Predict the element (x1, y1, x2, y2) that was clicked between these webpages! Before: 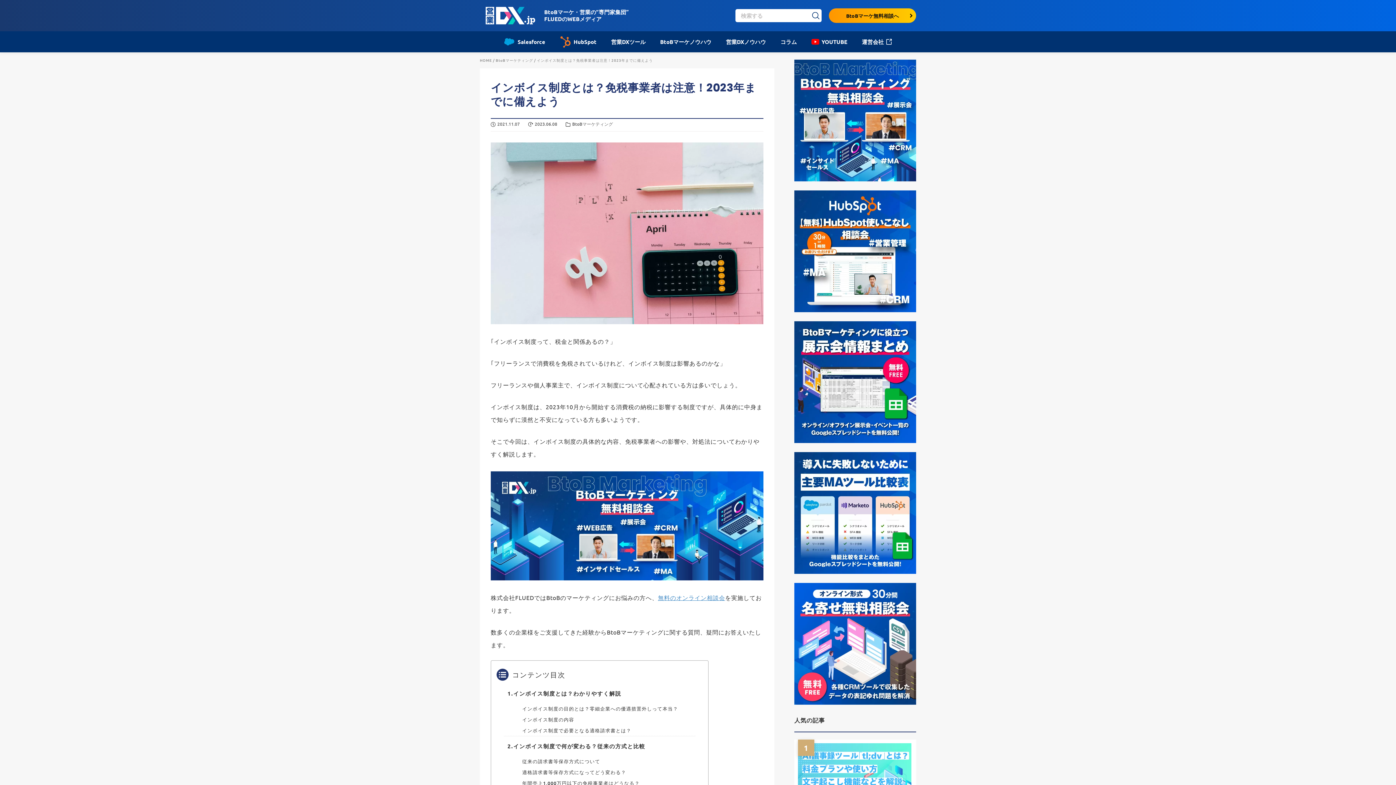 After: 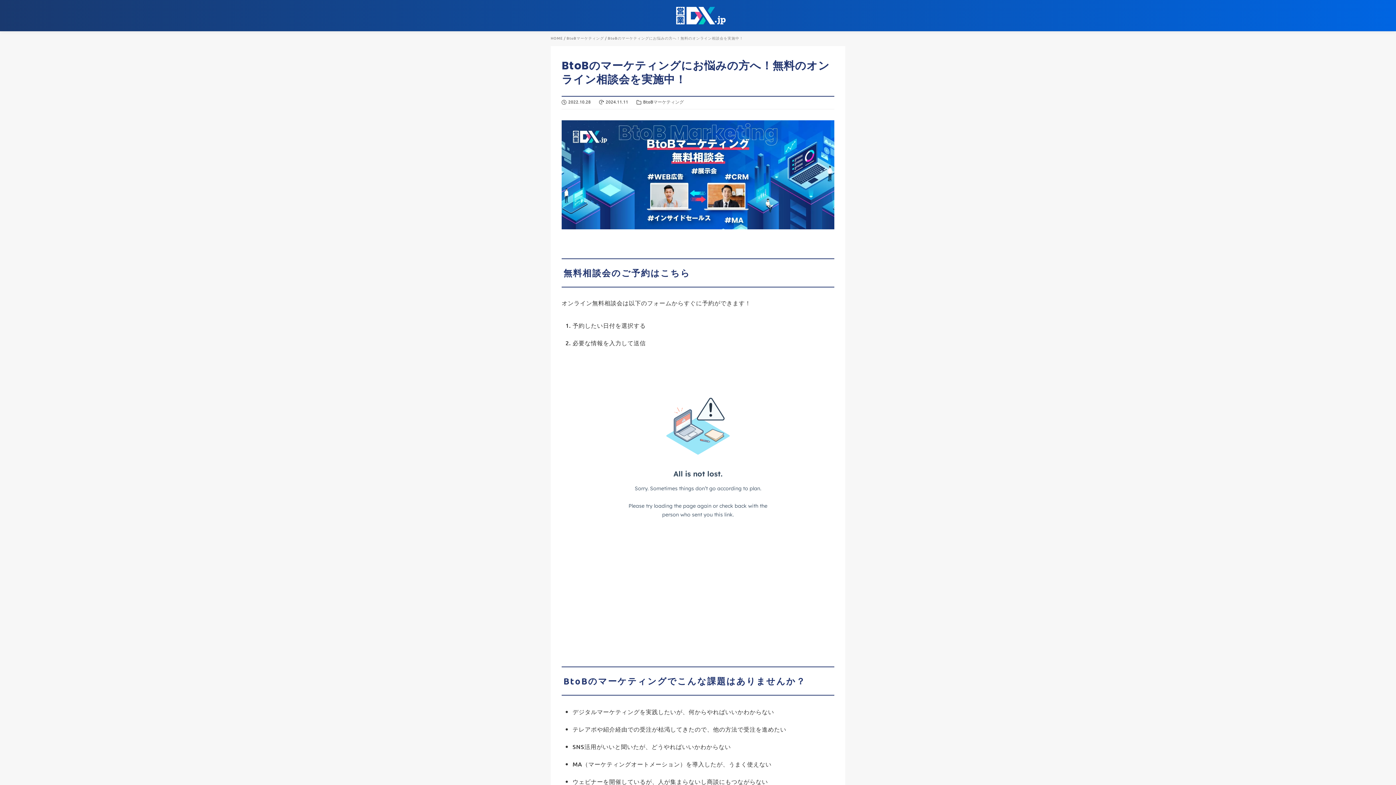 Action: bbox: (829, 8, 916, 22) label: BtoBマーケ無料相談へ